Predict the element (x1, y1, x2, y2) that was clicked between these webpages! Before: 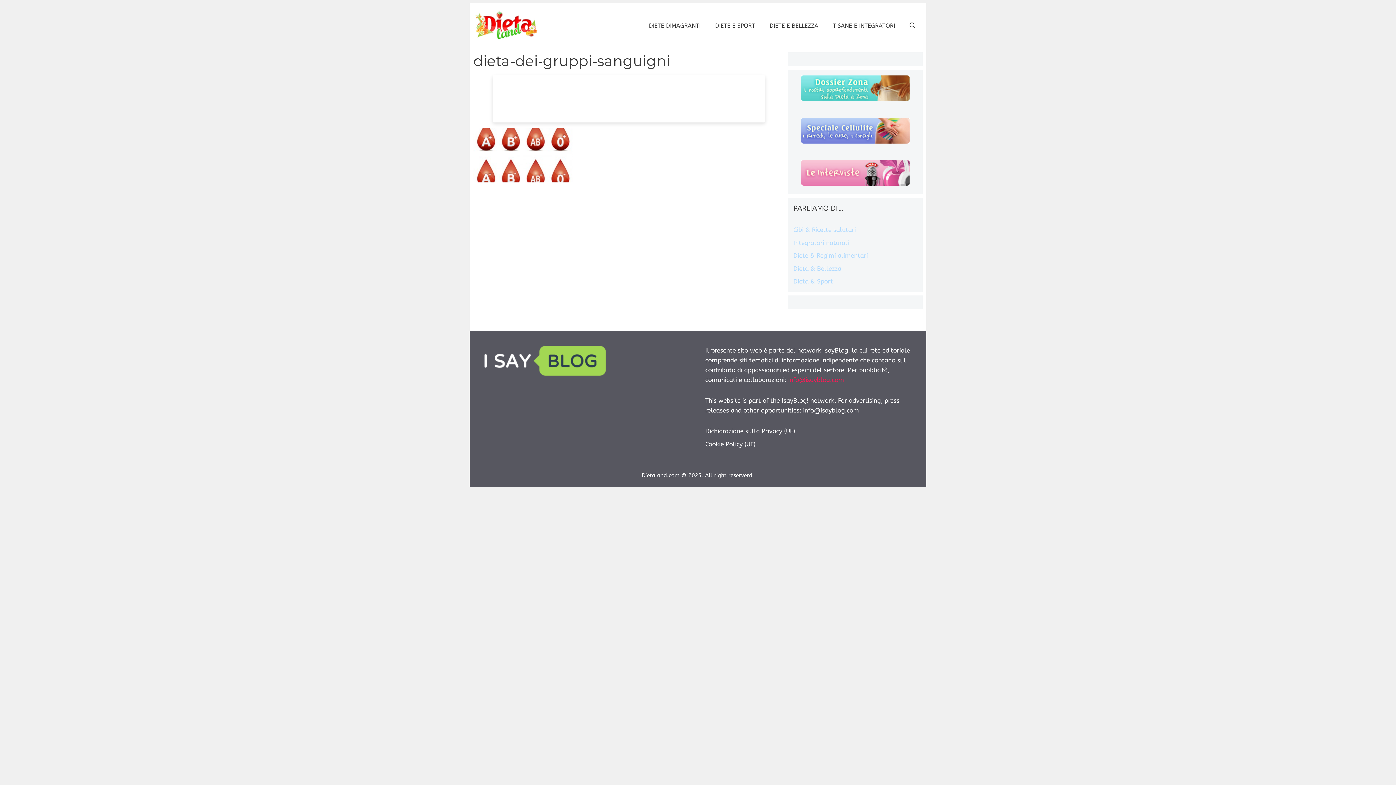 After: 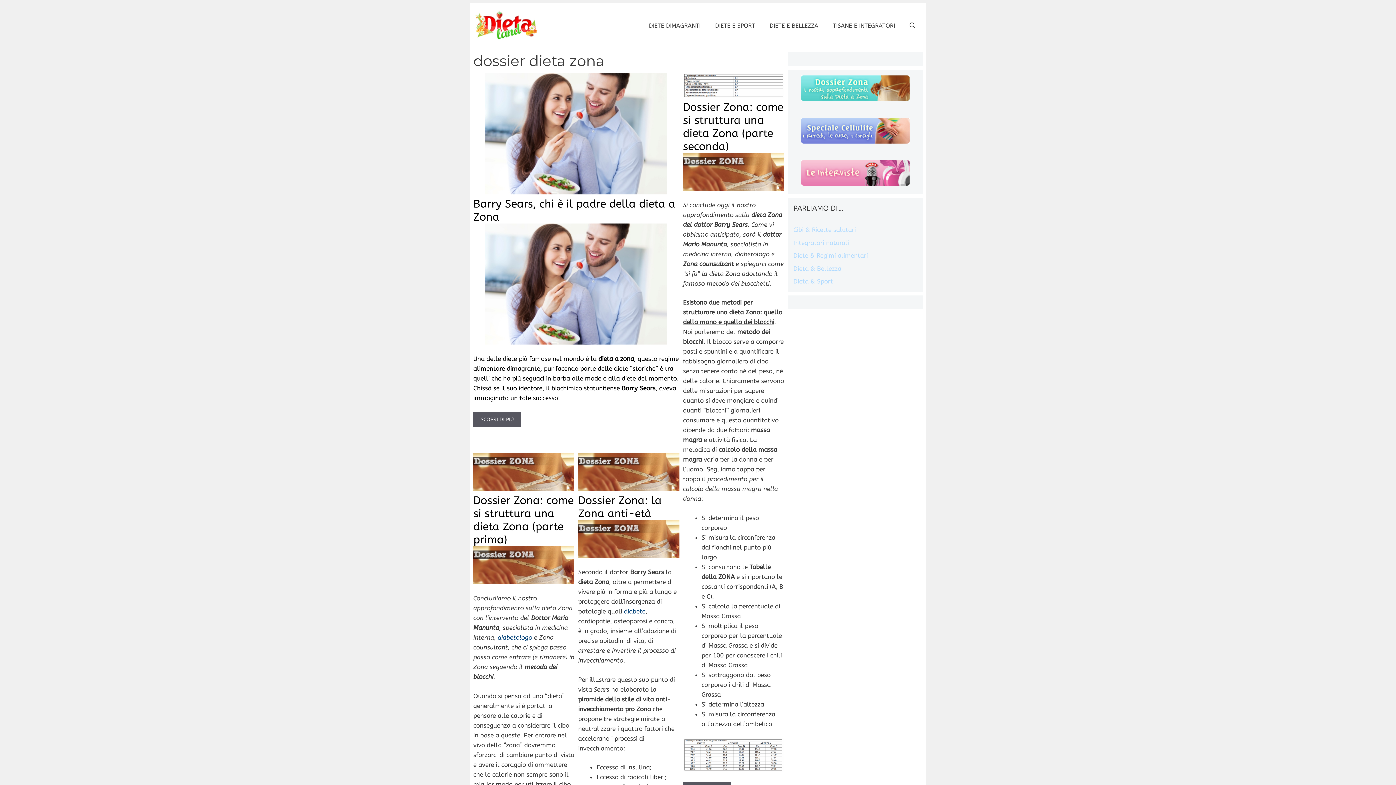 Action: bbox: (800, 95, 910, 102)